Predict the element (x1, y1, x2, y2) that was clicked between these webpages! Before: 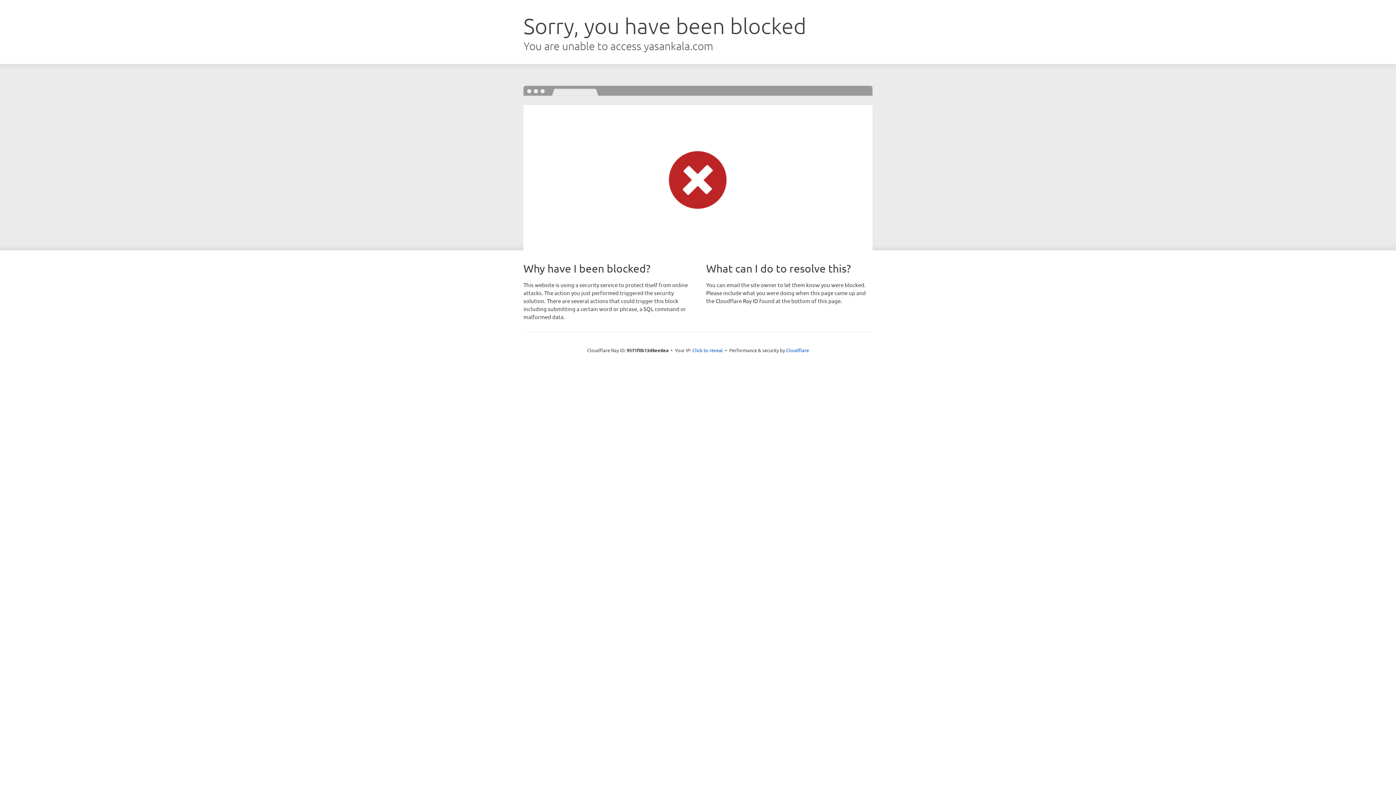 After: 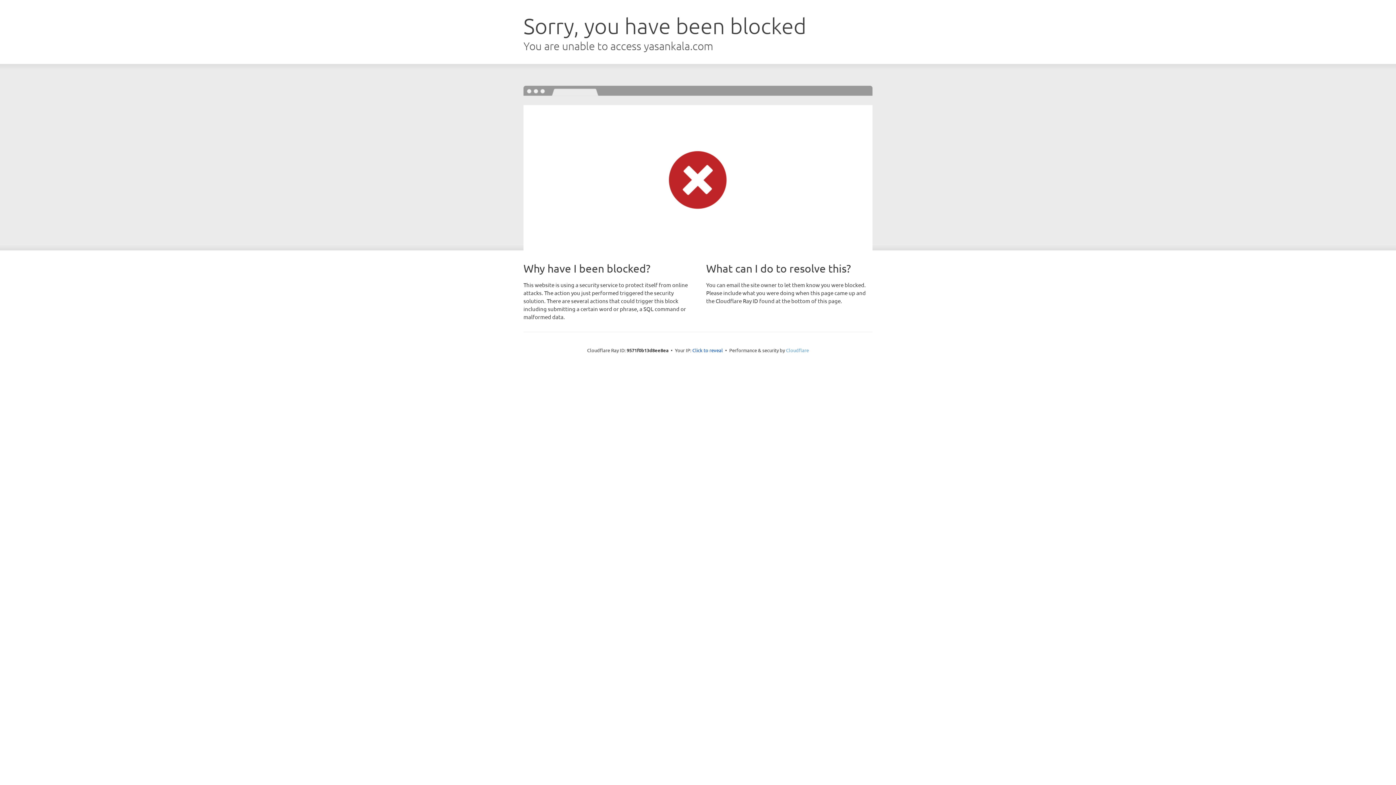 Action: bbox: (786, 347, 809, 353) label: Cloudflare